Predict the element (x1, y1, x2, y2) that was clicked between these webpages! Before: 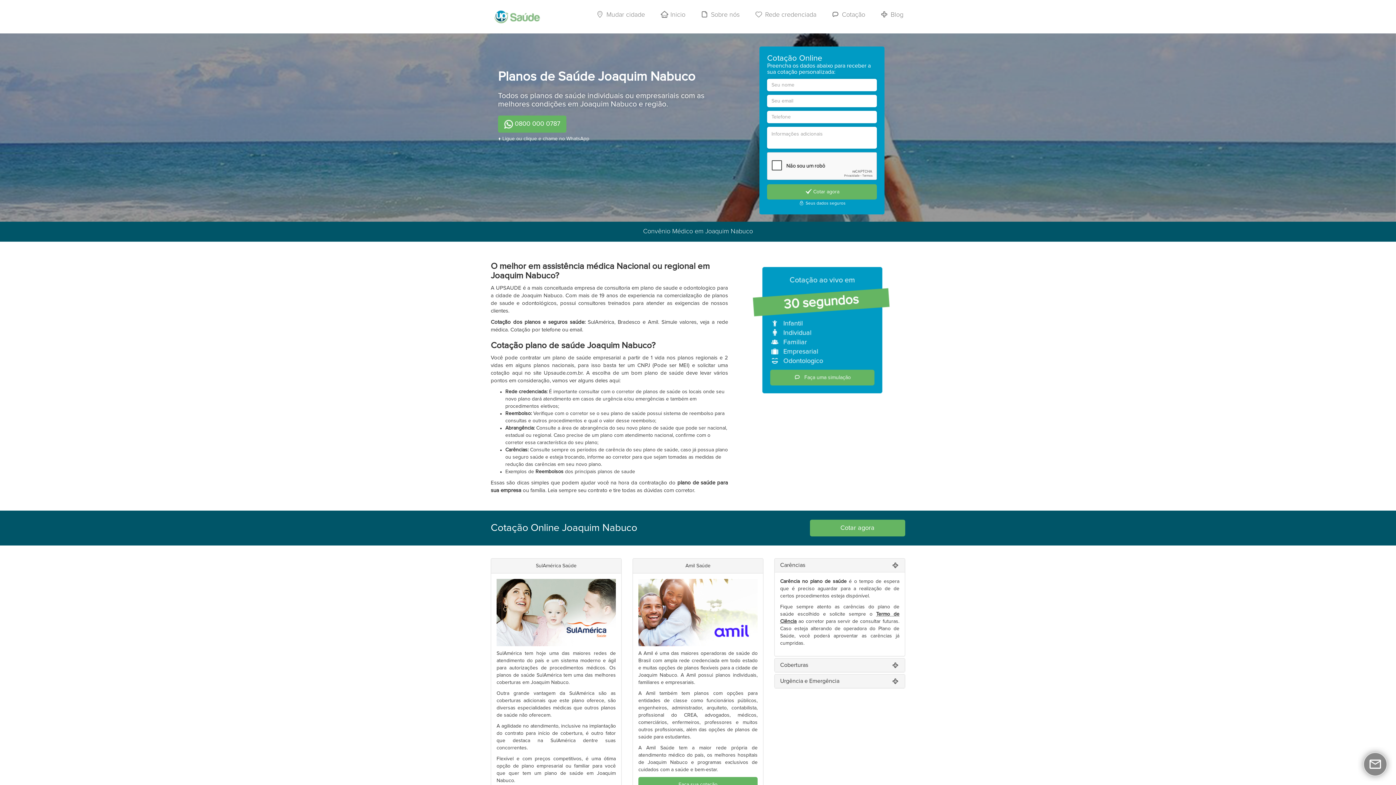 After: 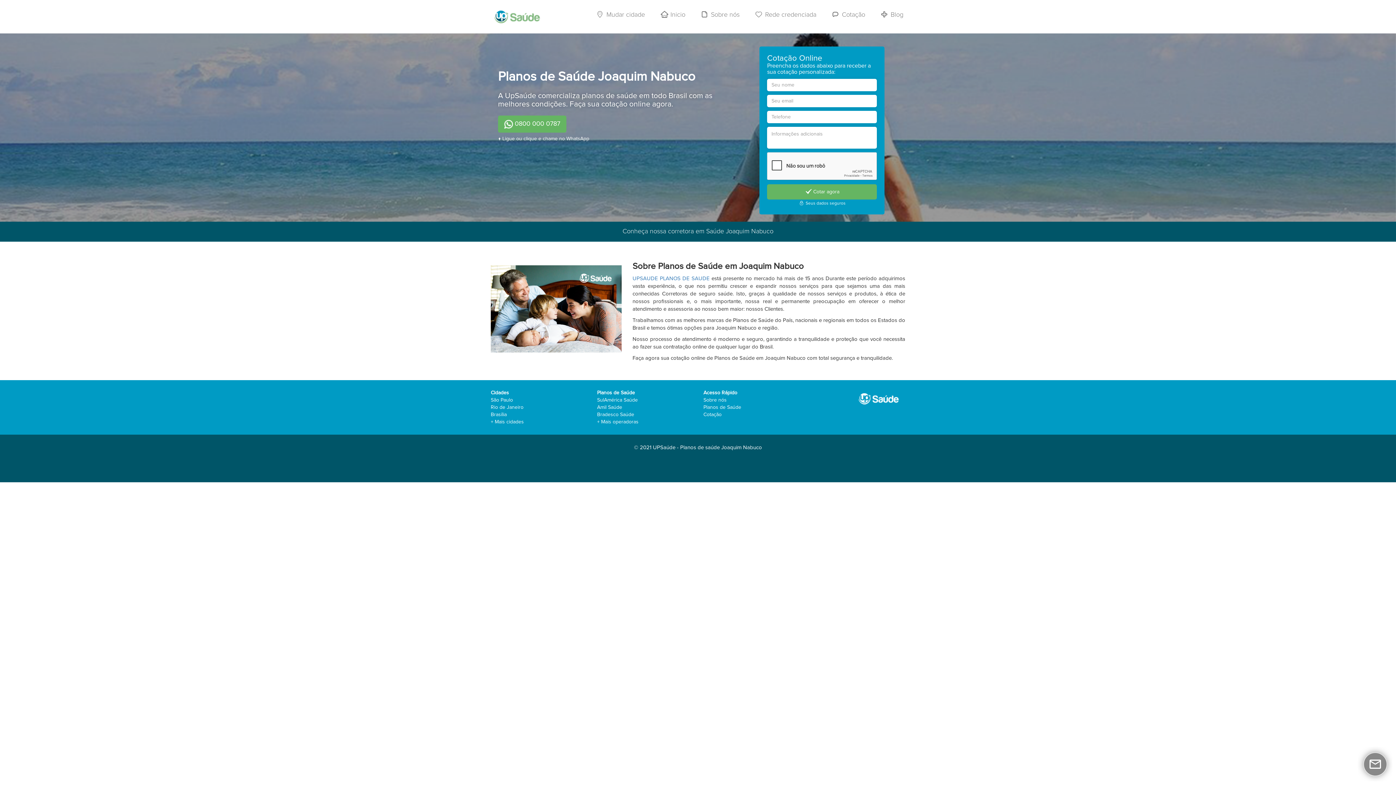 Action: bbox: (692, 0, 747, 29) label:  Sobre nós